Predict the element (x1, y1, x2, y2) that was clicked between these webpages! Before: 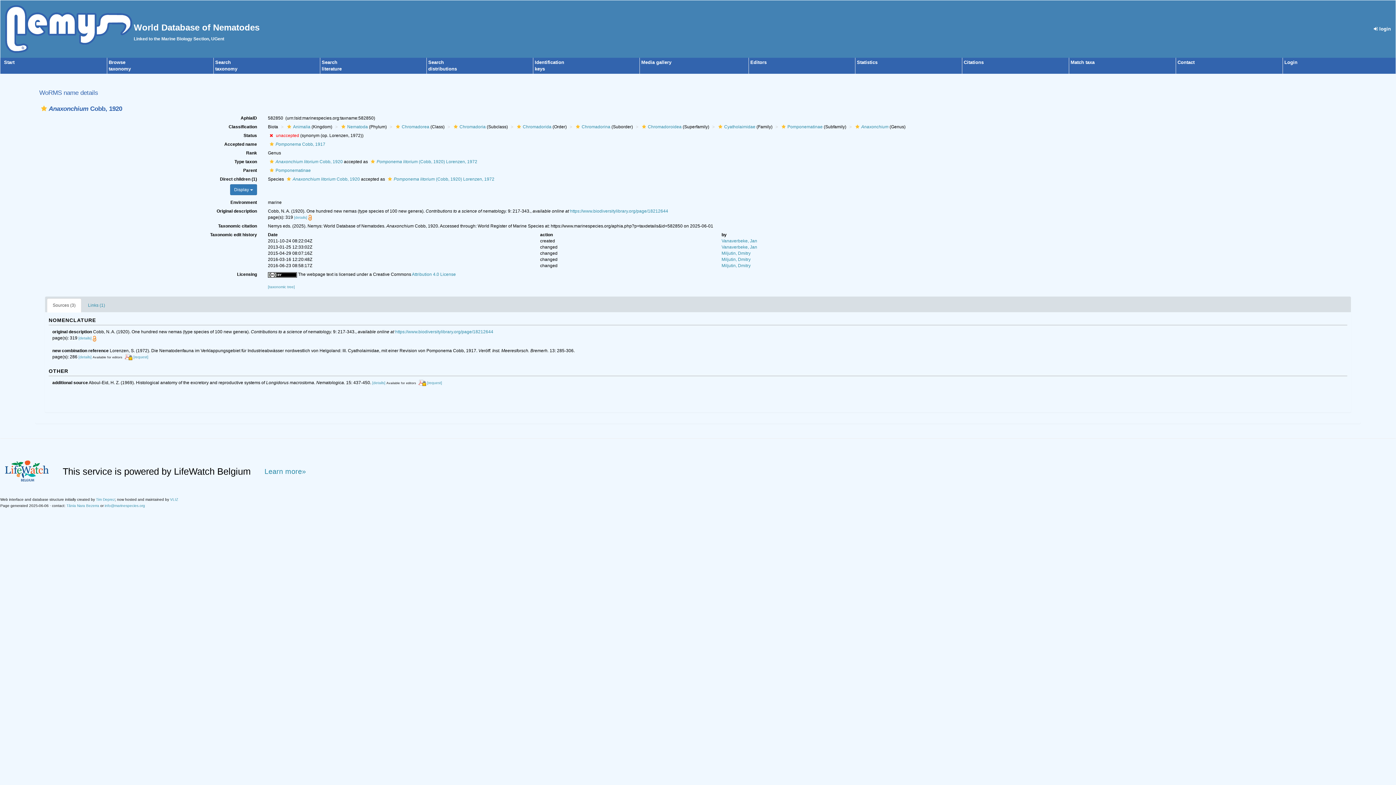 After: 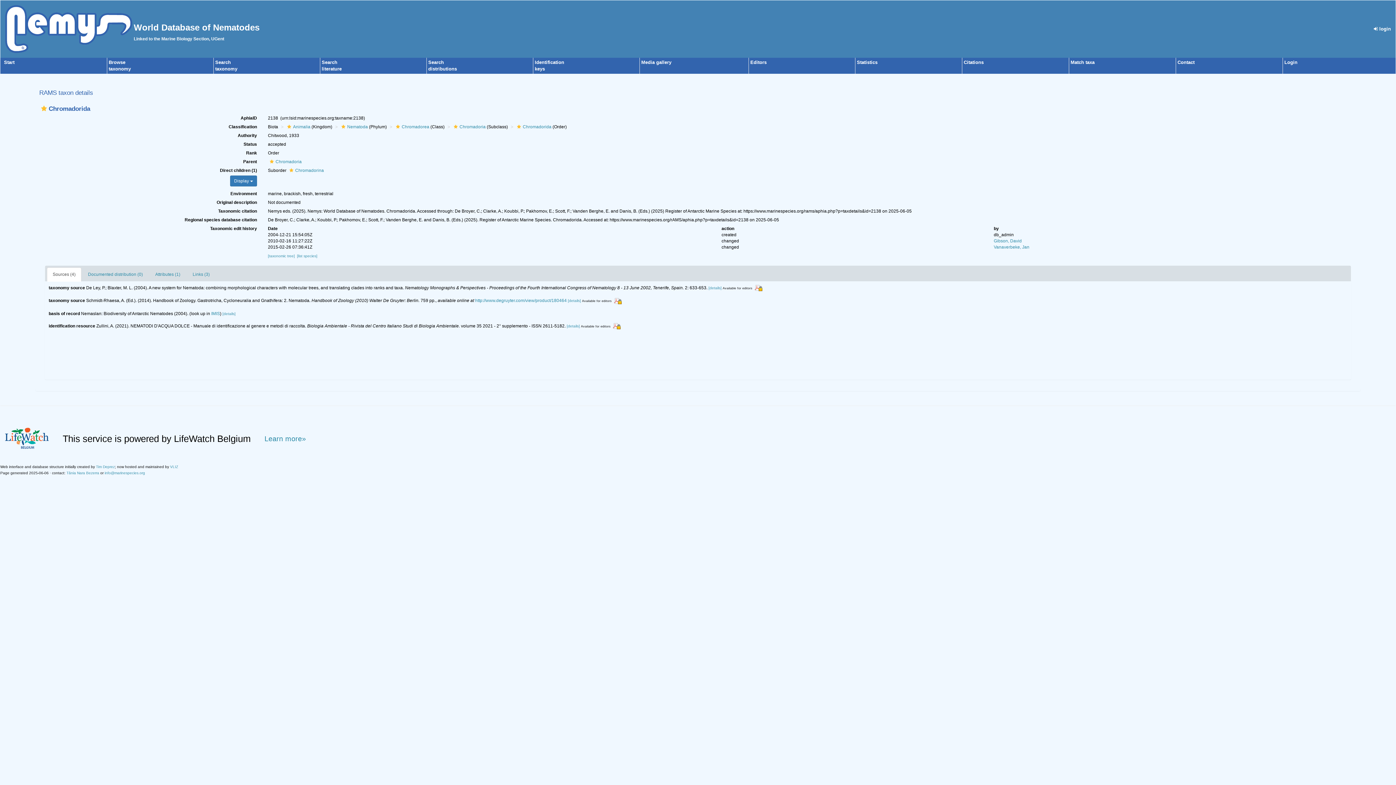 Action: bbox: (515, 124, 522, 129)